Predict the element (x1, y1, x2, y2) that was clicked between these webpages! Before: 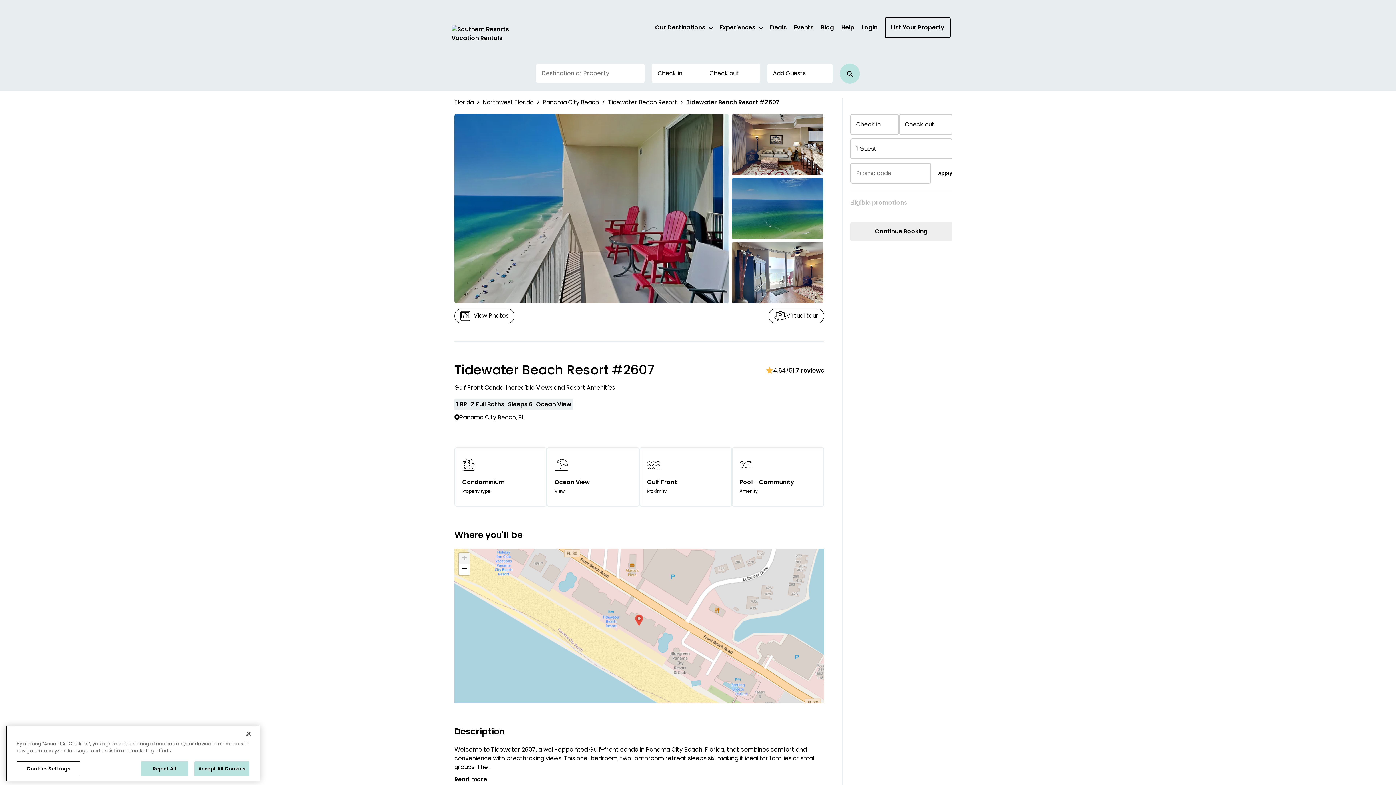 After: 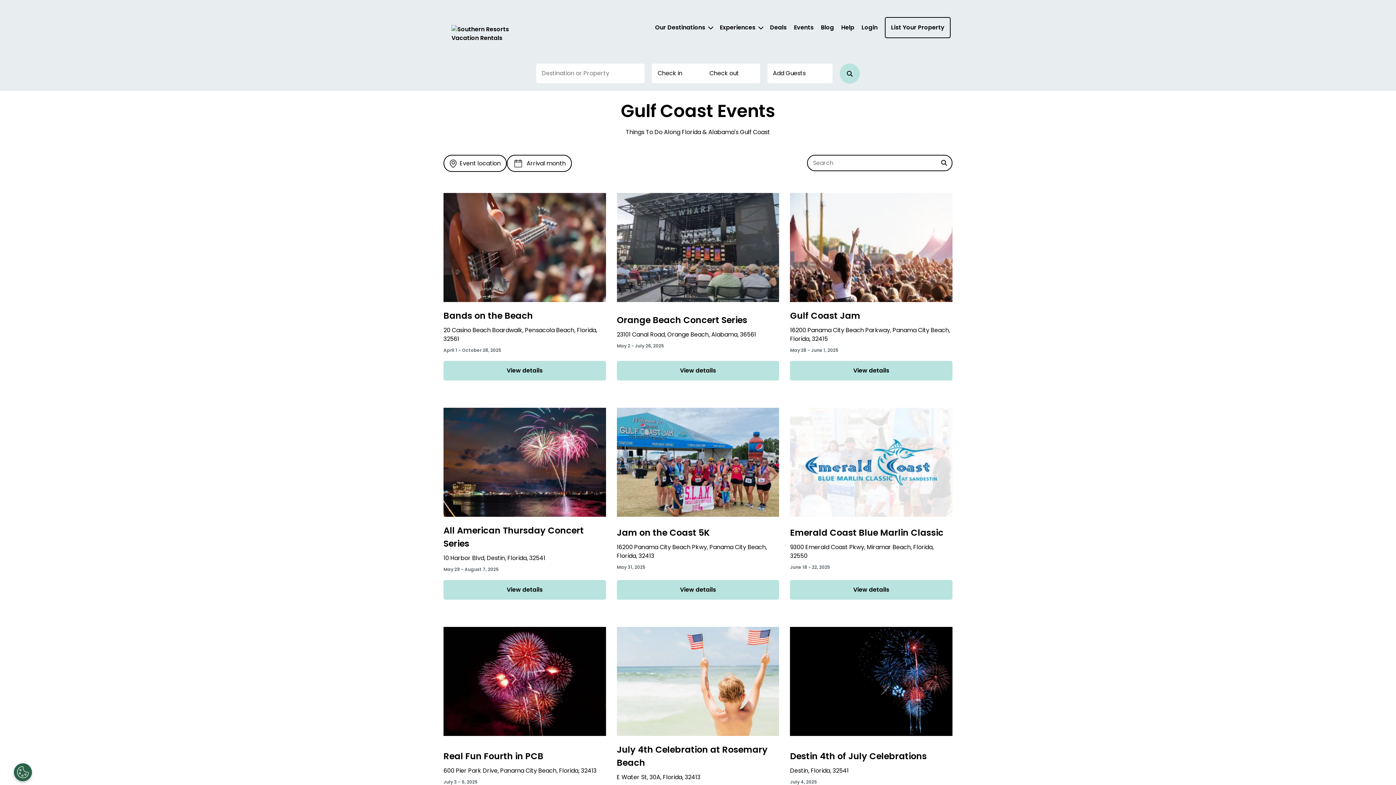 Action: label: Events bbox: (794, 23, 813, 32)